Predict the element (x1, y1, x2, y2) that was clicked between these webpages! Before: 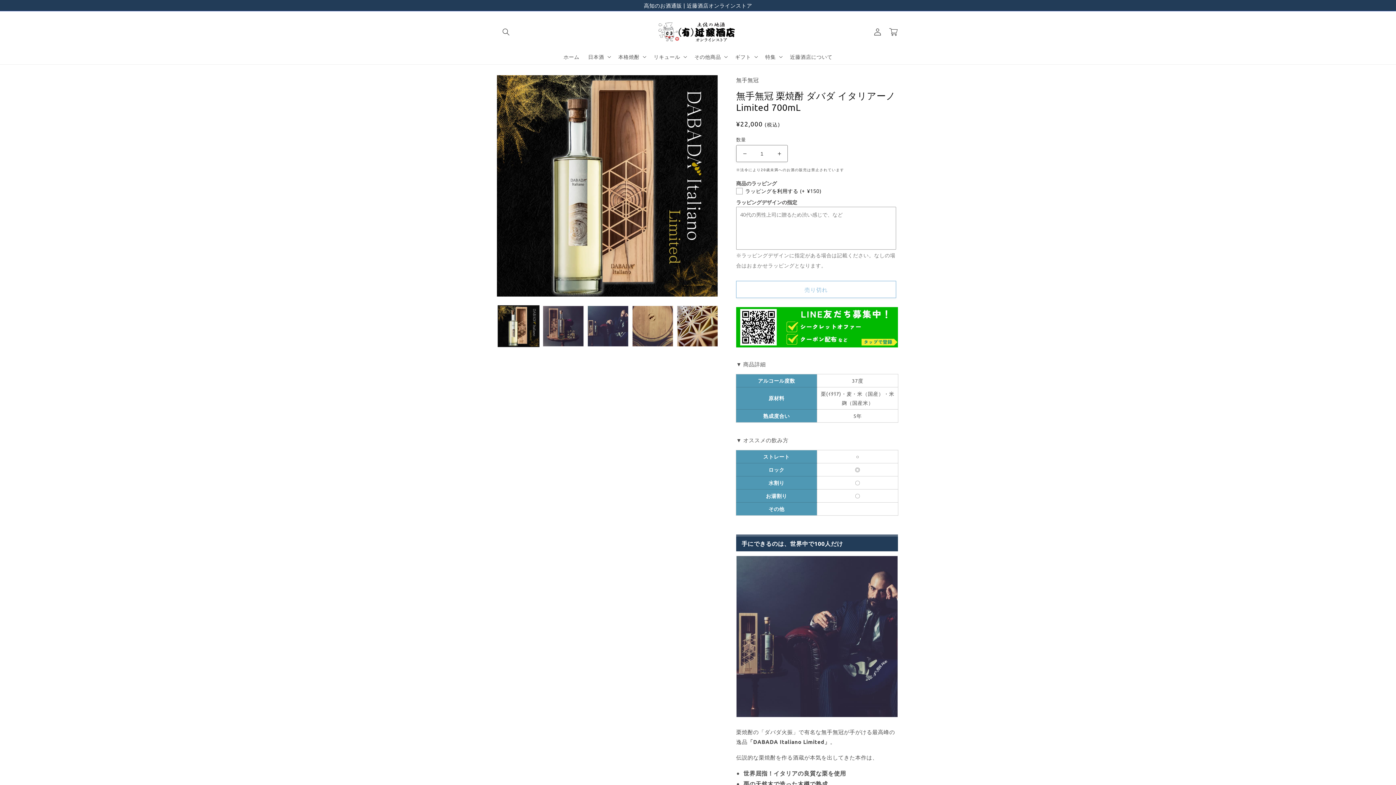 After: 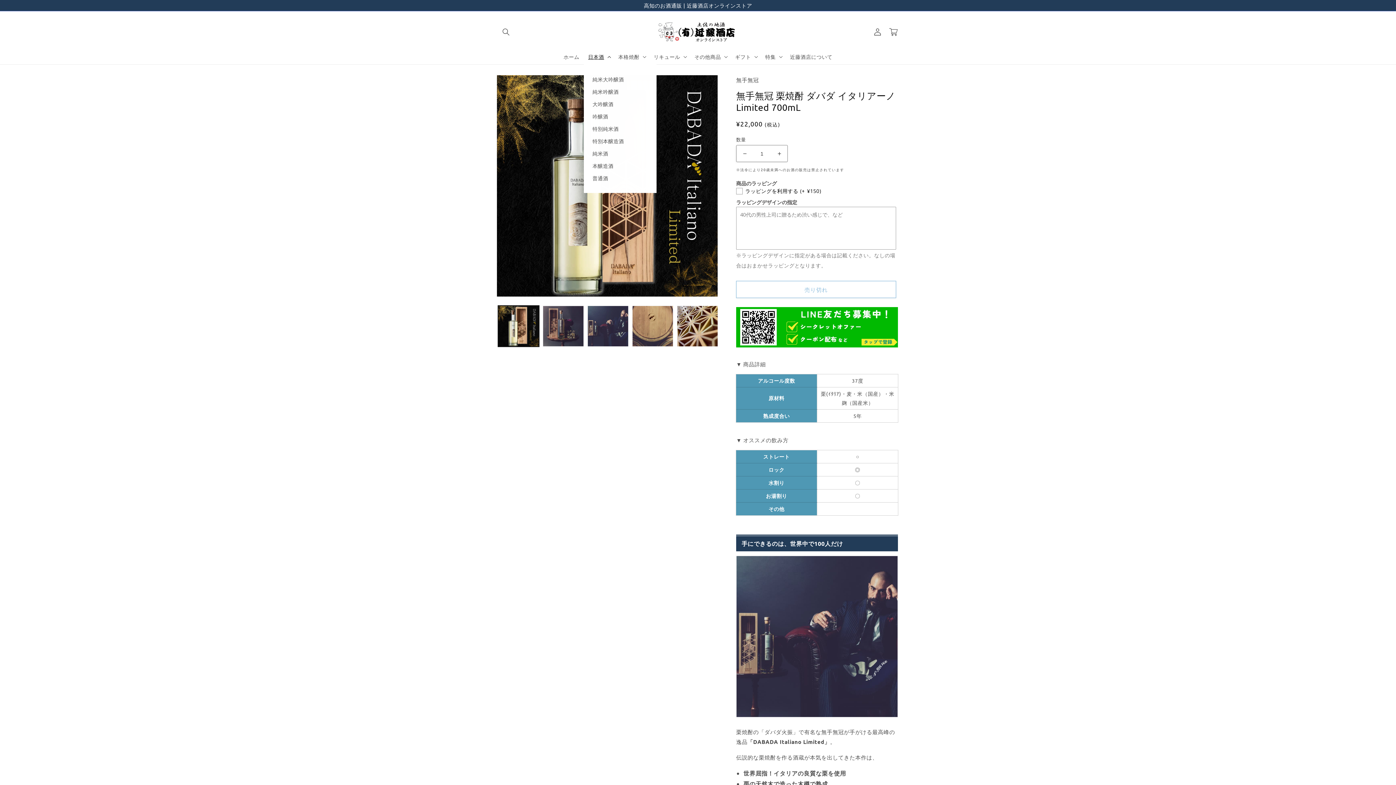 Action: bbox: (583, 49, 614, 64) label: 日本酒